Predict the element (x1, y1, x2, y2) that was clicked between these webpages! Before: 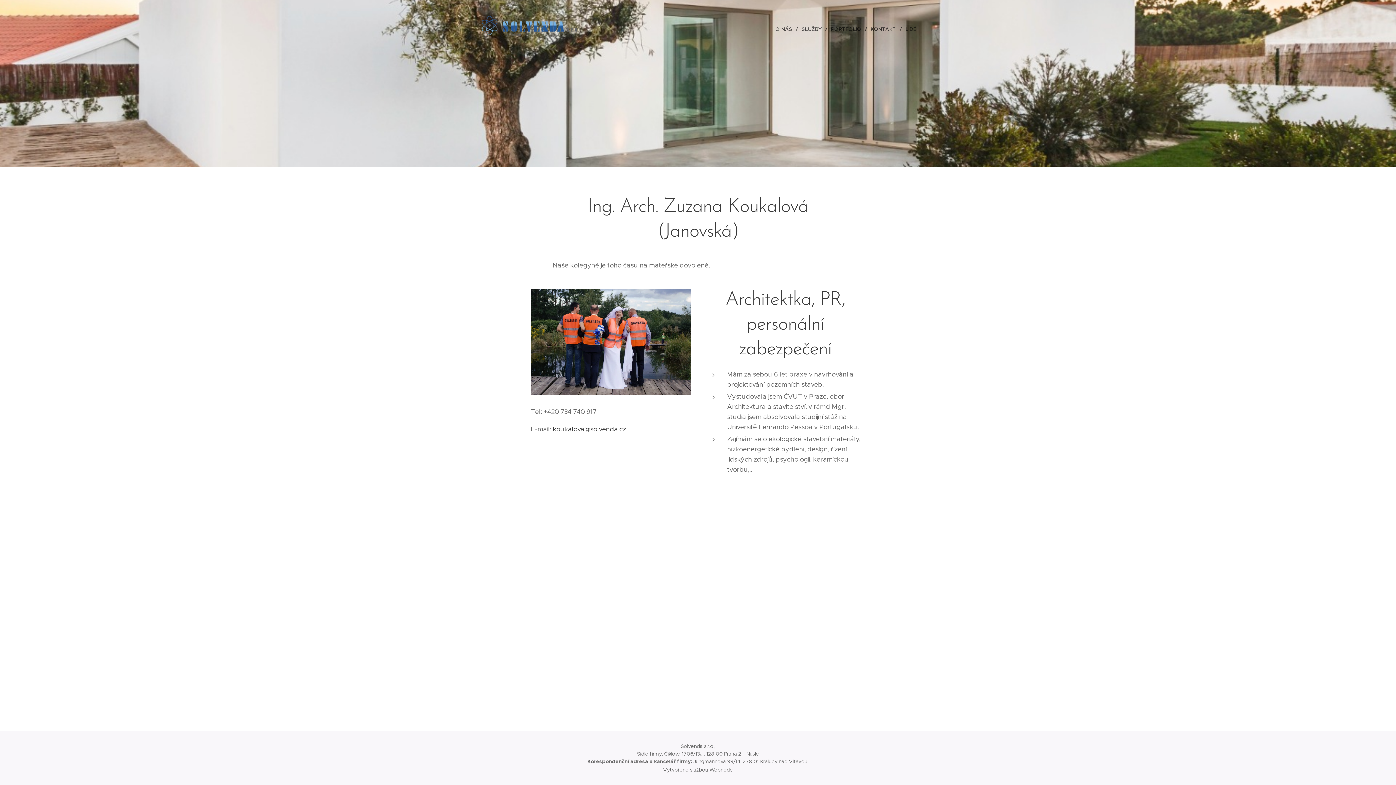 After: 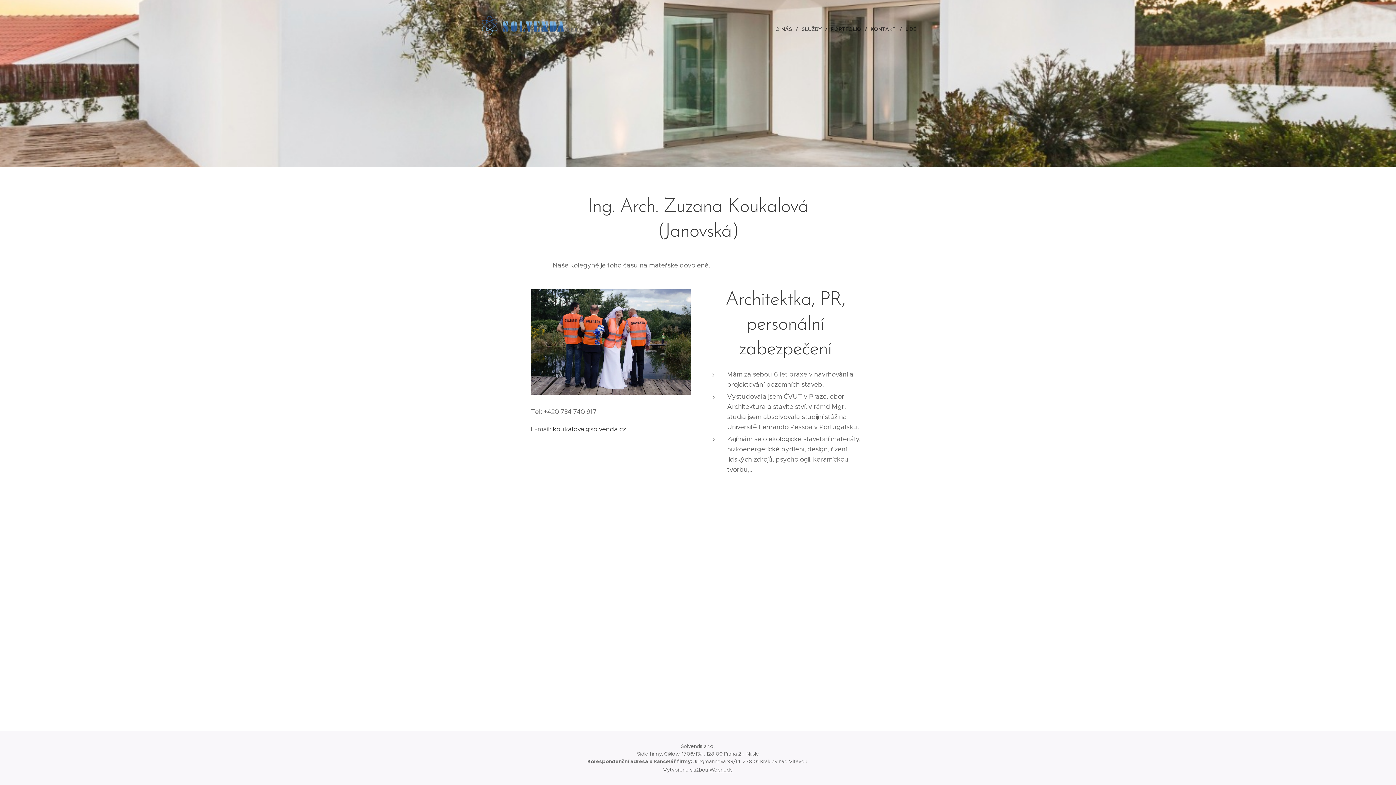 Action: label: Webnode bbox: (709, 766, 733, 773)